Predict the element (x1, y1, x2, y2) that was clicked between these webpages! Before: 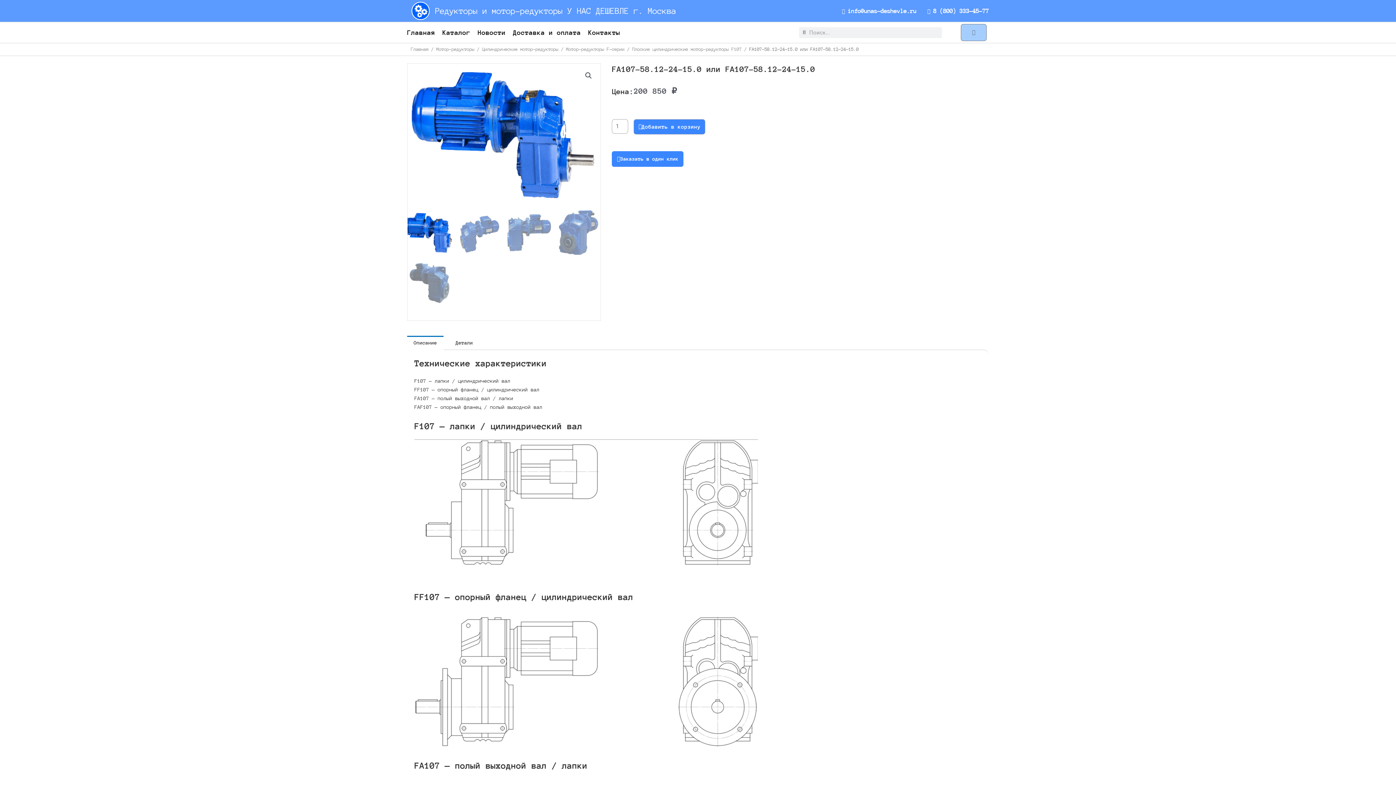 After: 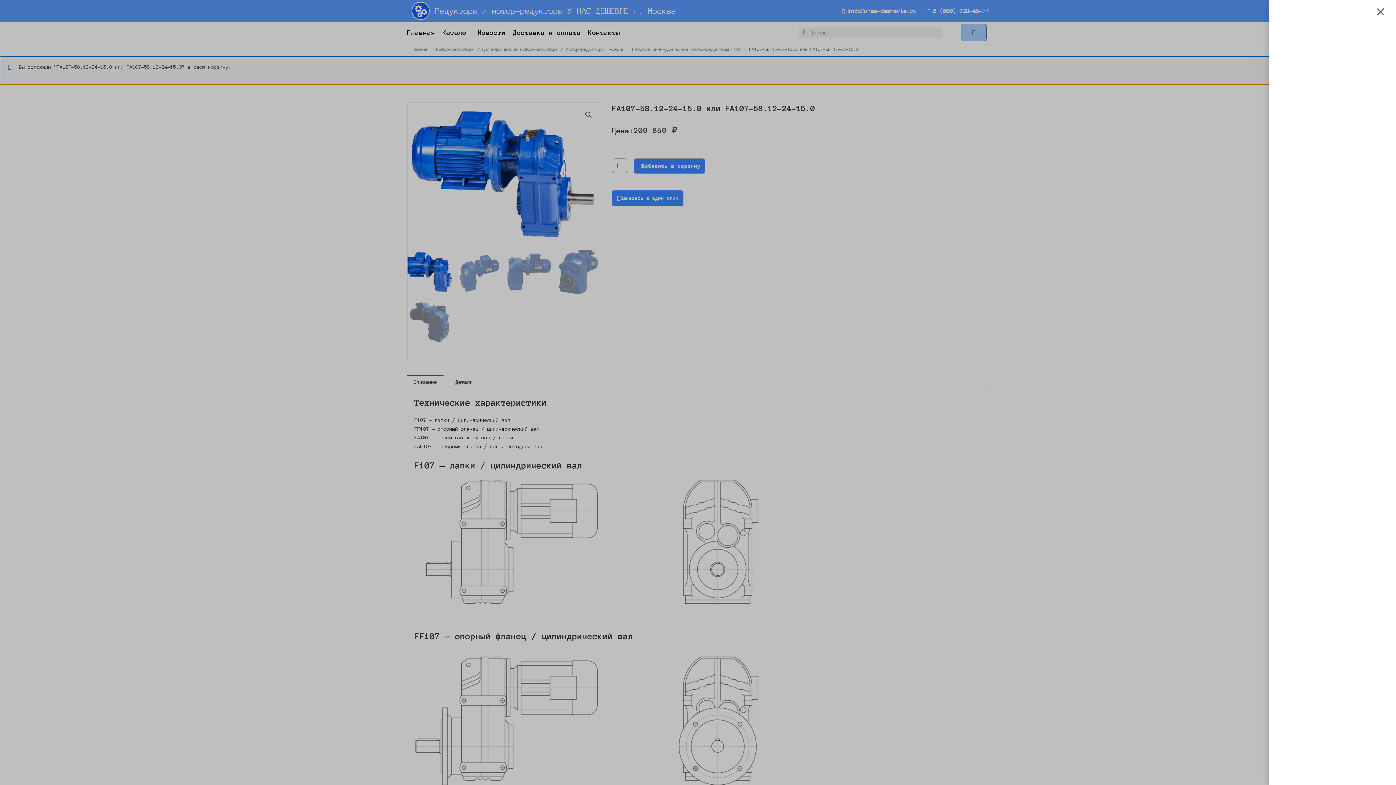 Action: bbox: (633, 119, 705, 134) label: Добавить в корзину